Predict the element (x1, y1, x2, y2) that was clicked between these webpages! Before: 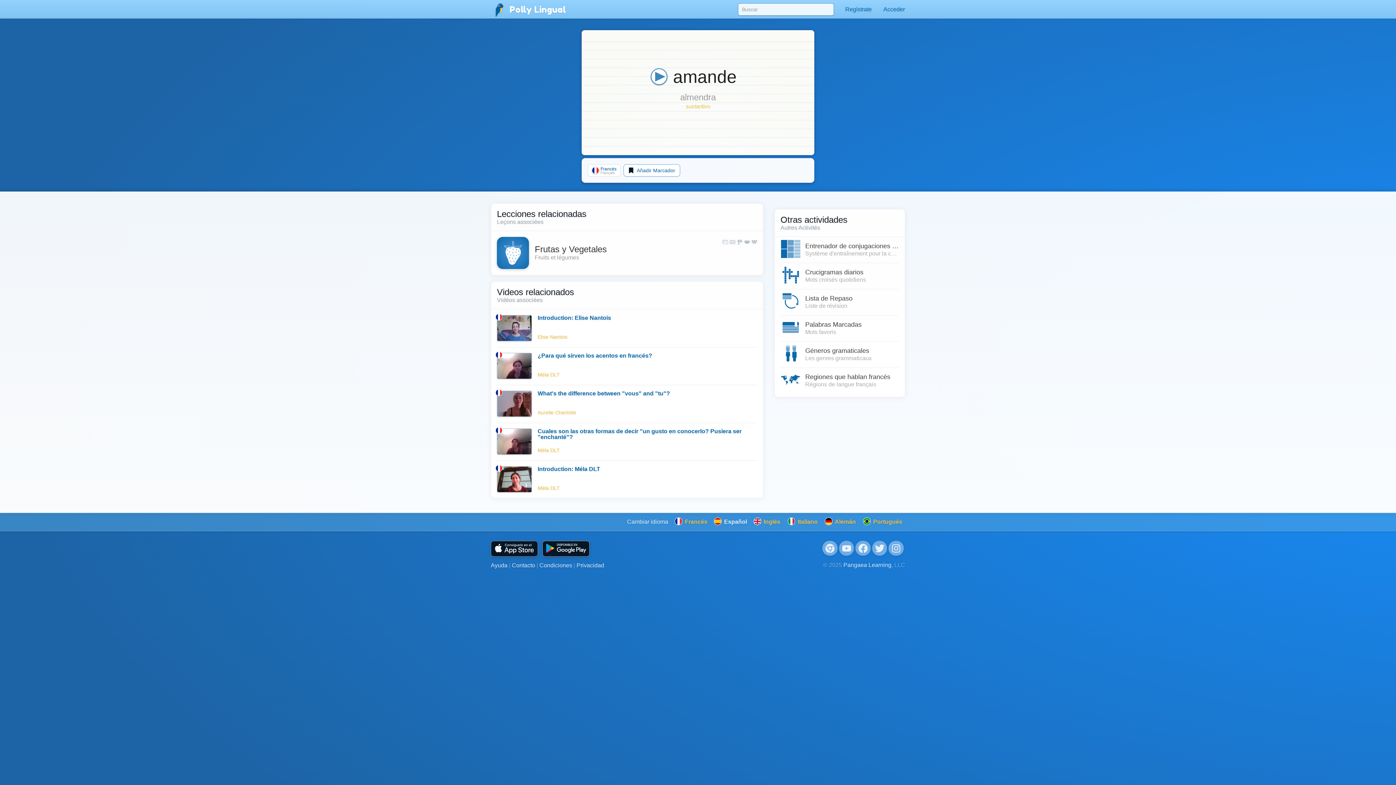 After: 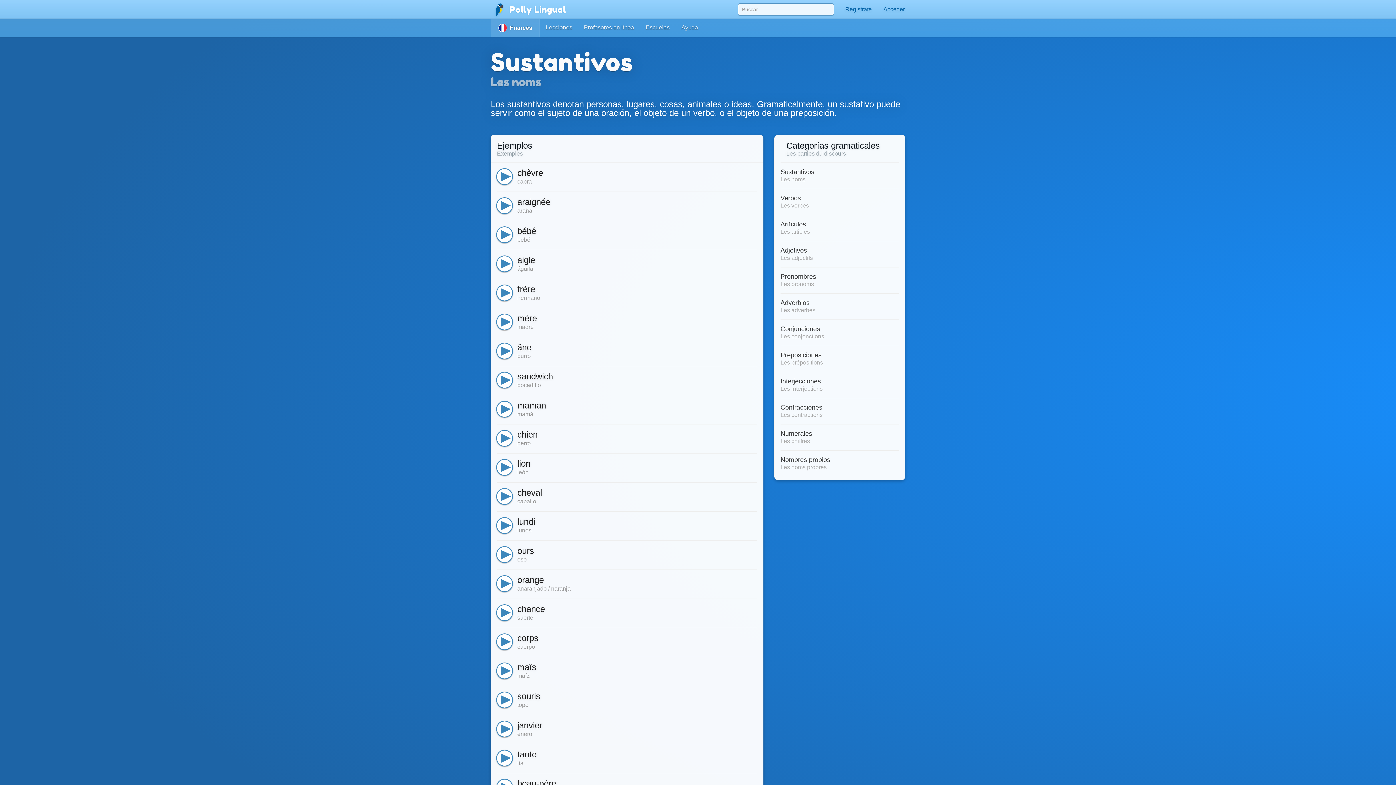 Action: bbox: (686, 103, 710, 109) label: sustantivo